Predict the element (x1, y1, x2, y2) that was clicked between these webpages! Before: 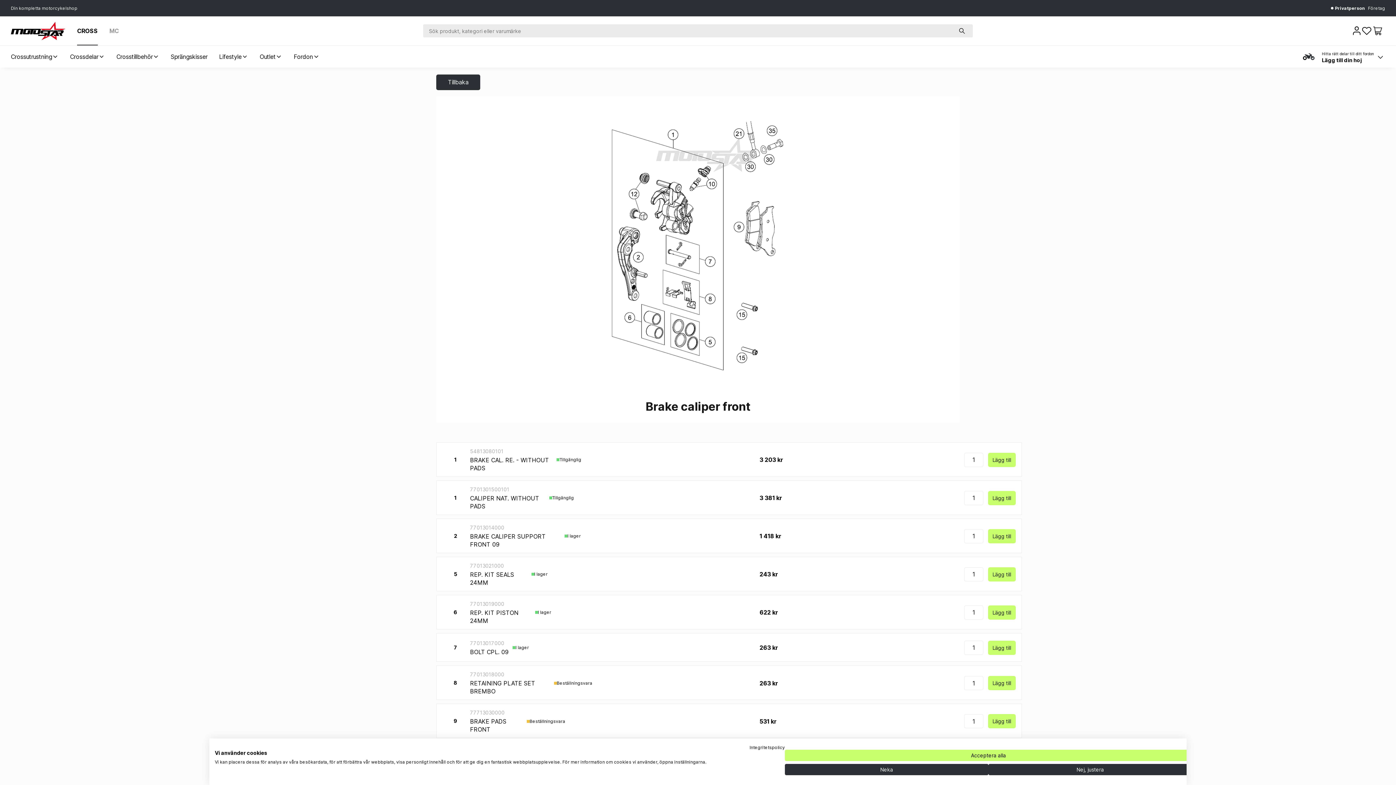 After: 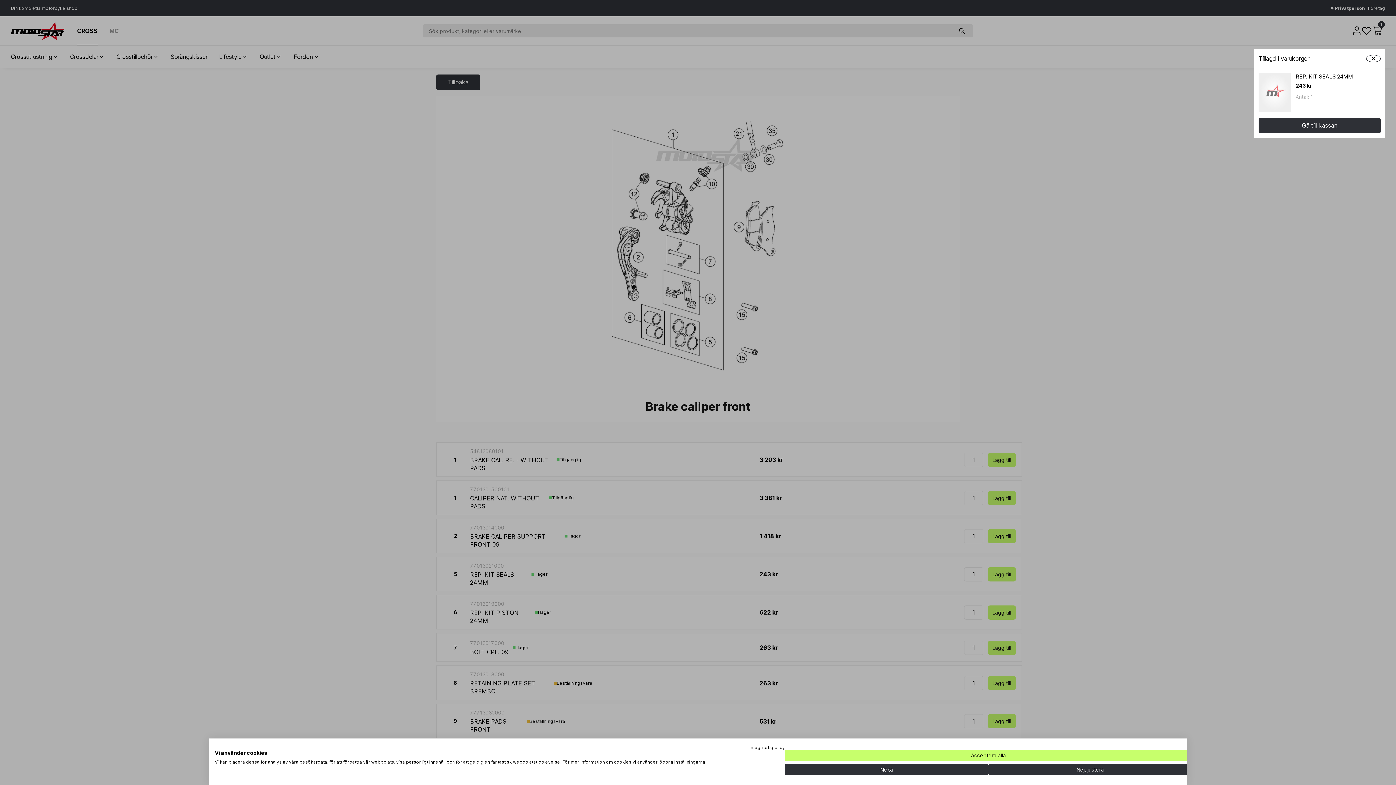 Action: label: Lägg till bbox: (988, 567, 1015, 581)